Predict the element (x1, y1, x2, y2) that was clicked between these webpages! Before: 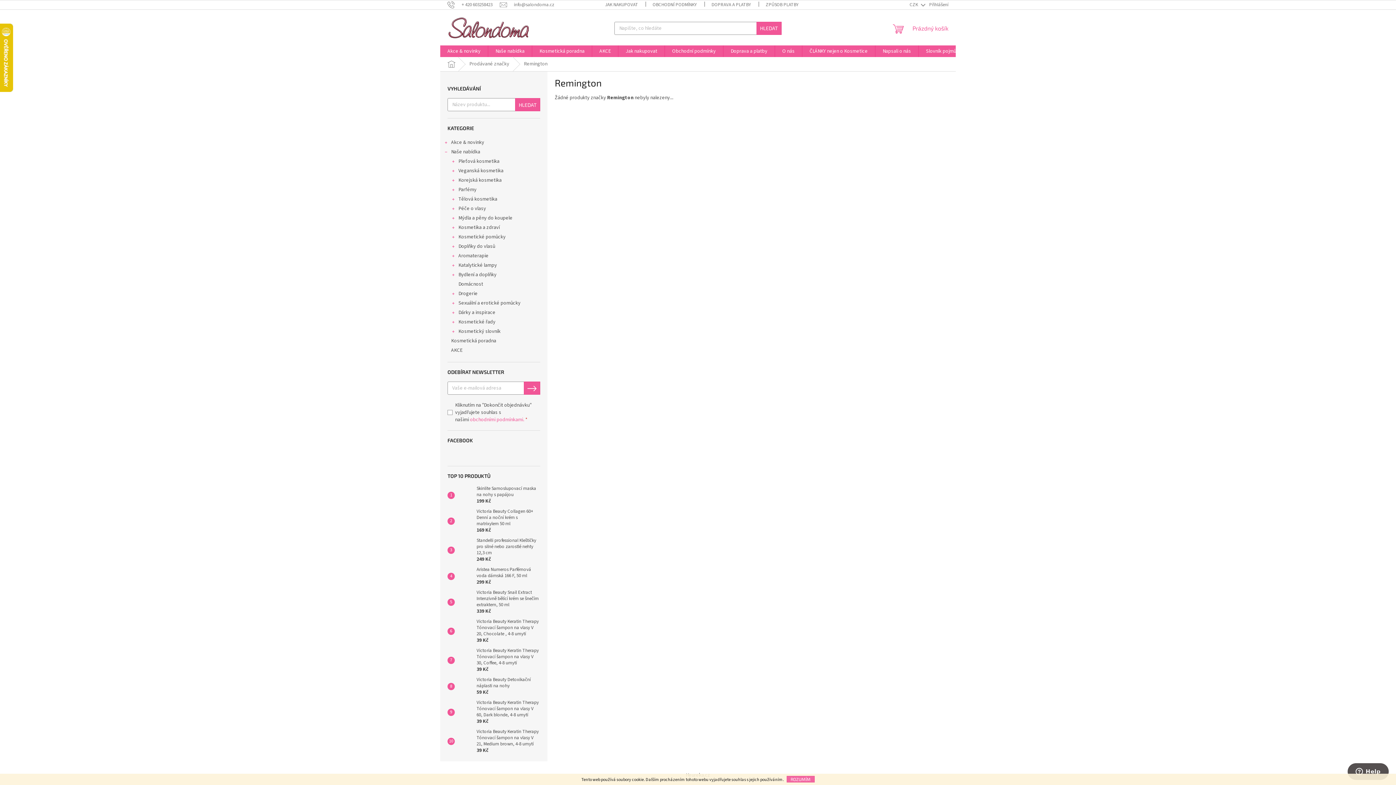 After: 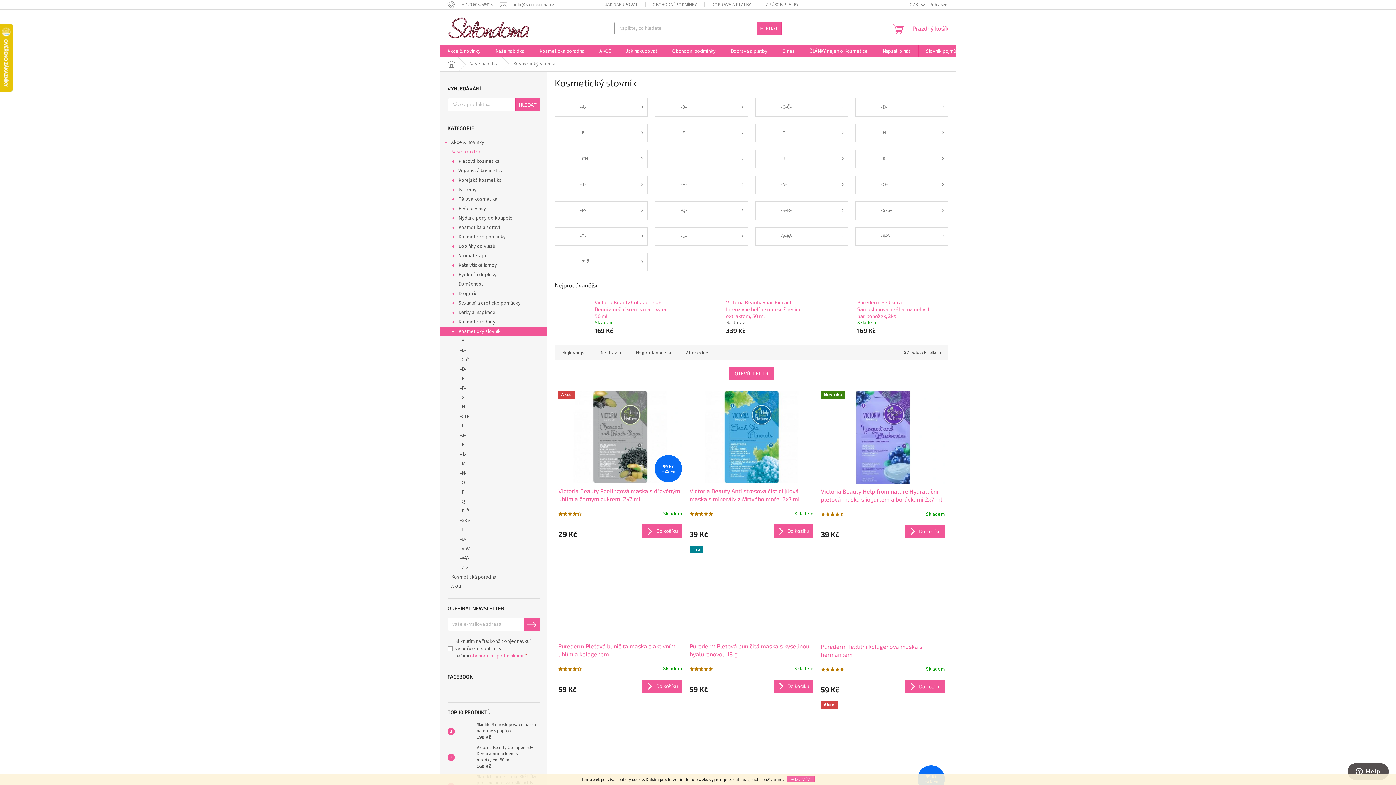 Action: label: Kosmetický slovník
  bbox: (440, 326, 547, 336)